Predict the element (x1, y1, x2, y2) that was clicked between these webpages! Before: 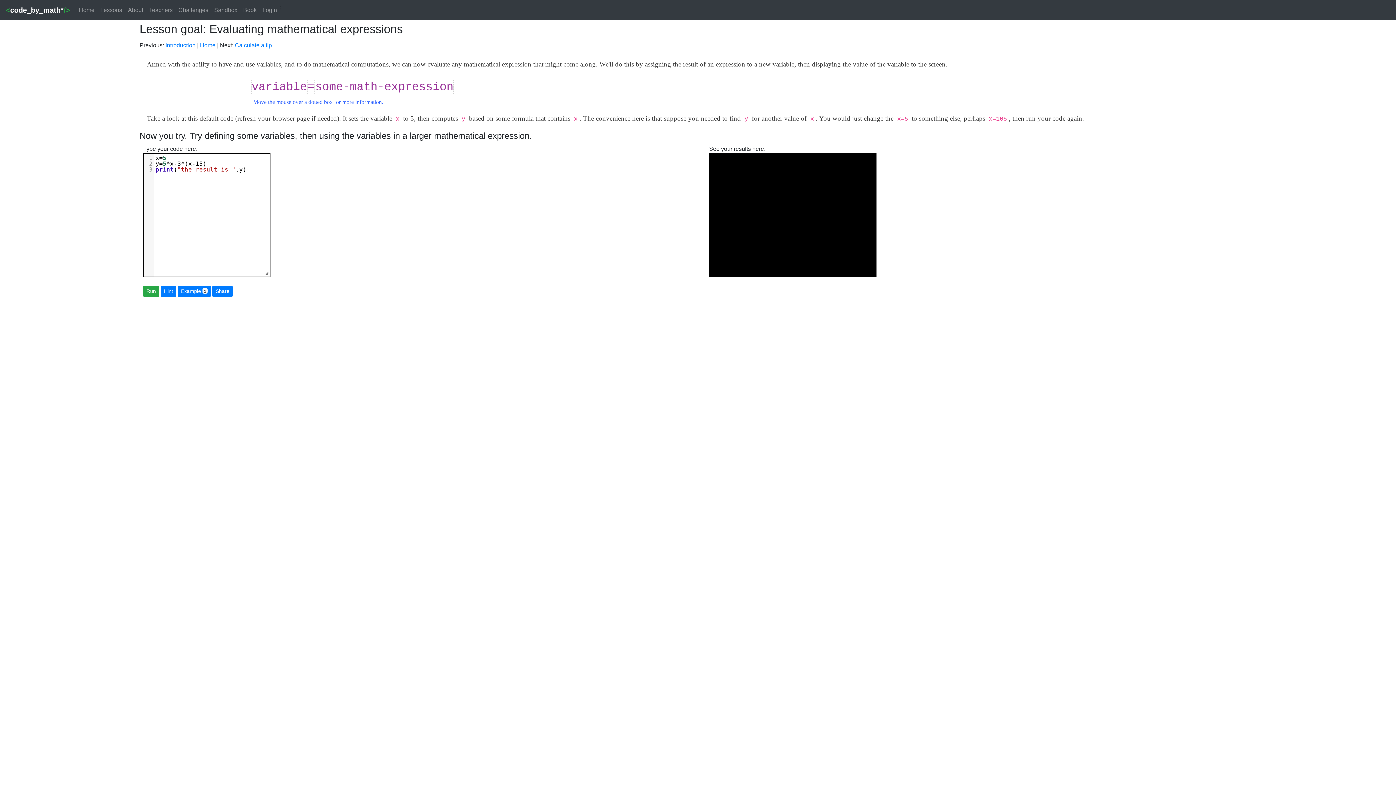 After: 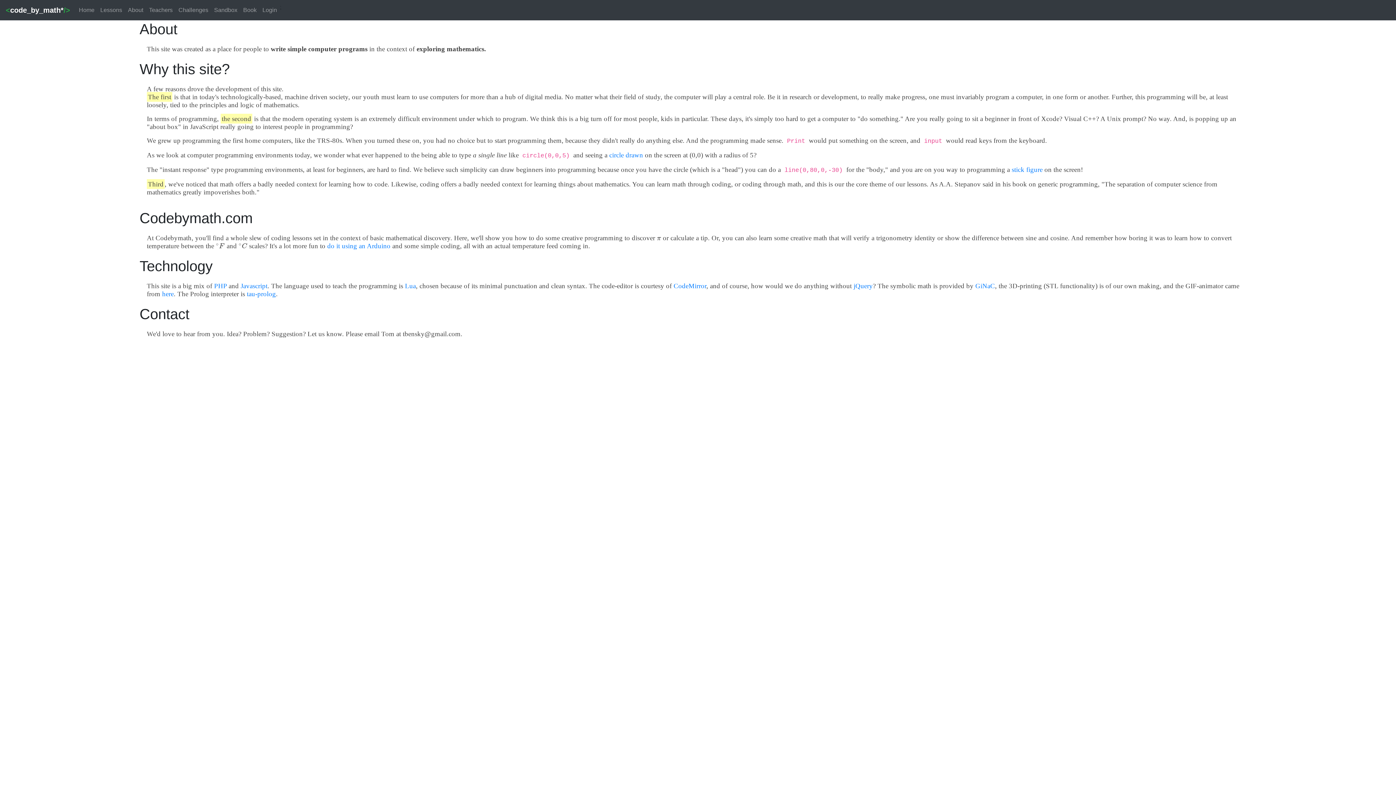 Action: bbox: (125, 2, 146, 17) label: About